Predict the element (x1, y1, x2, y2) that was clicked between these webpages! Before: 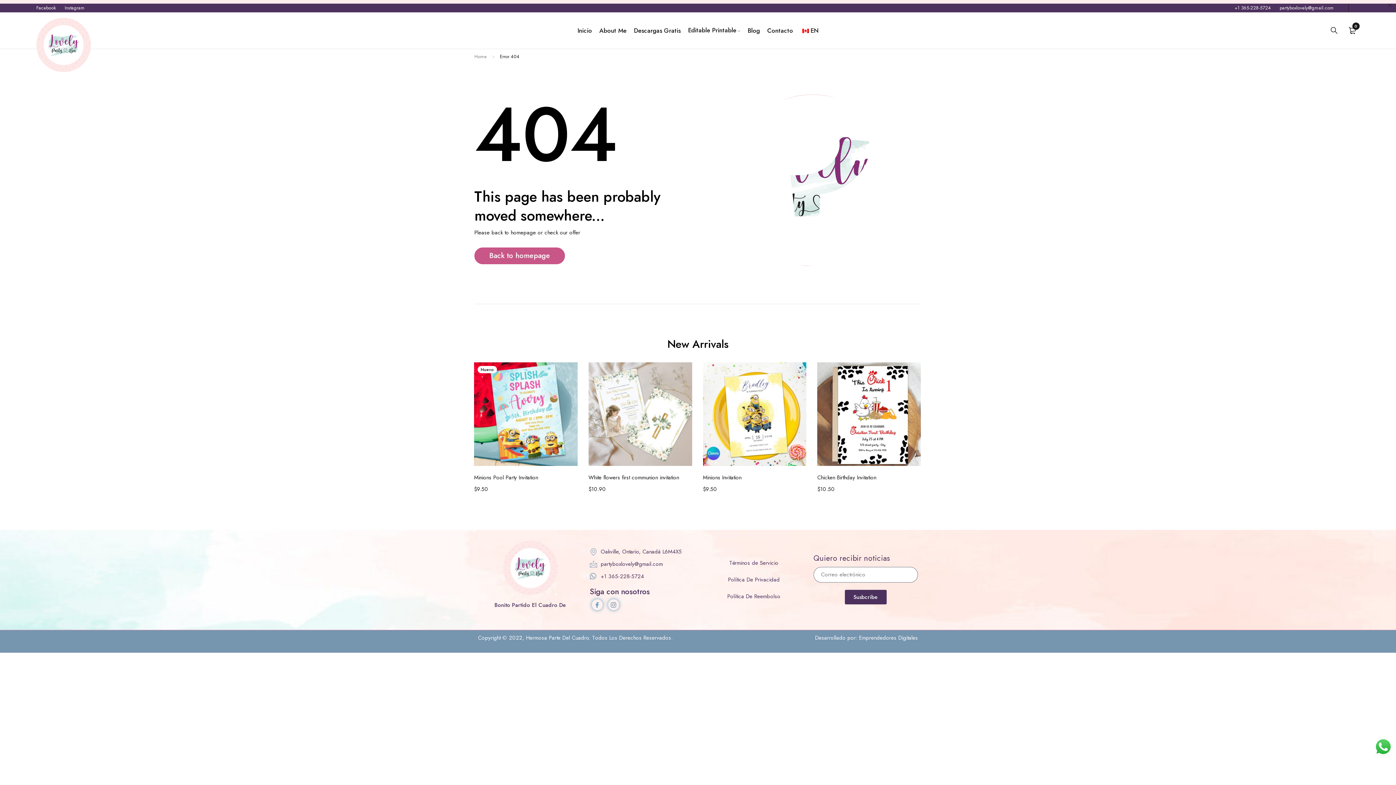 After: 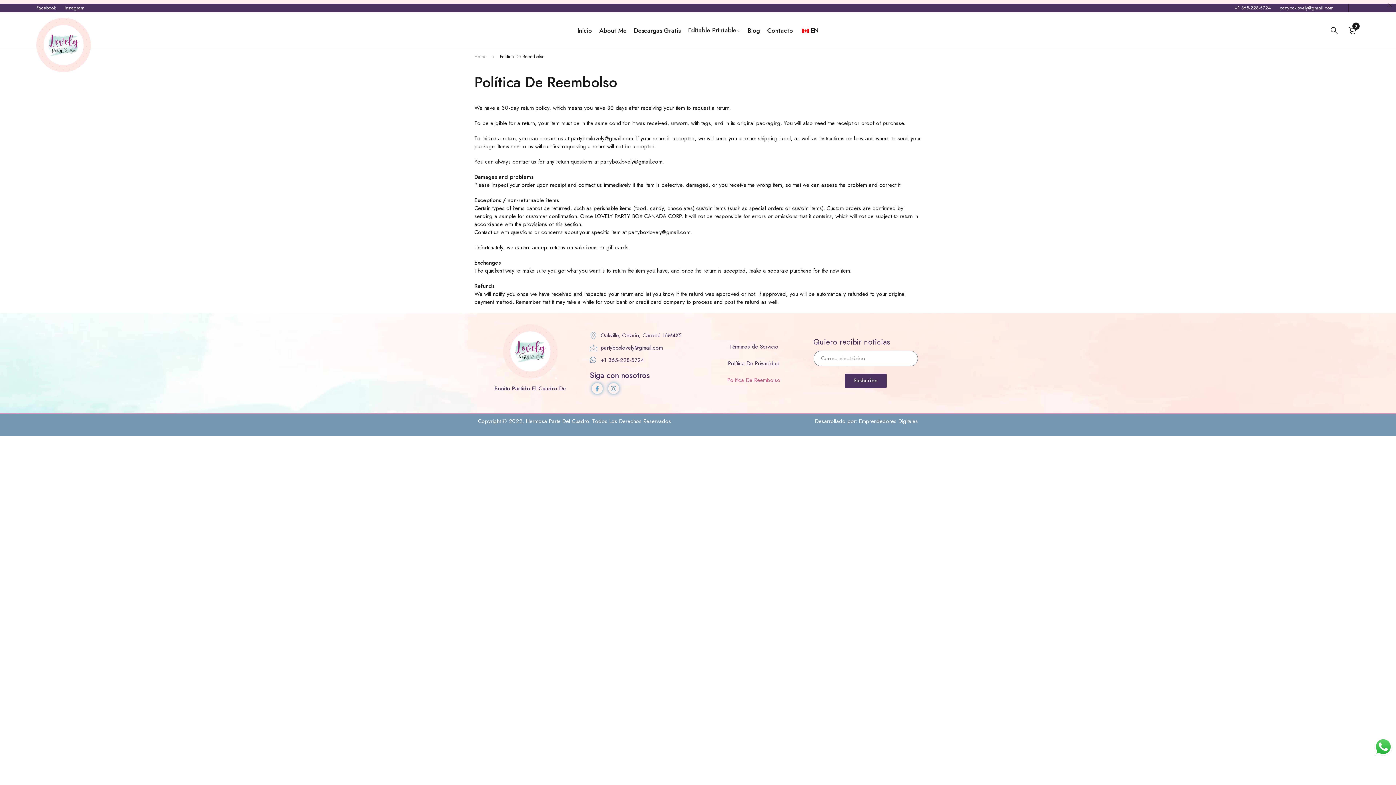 Action: label: Política De Reembolso bbox: (701, 588, 806, 605)